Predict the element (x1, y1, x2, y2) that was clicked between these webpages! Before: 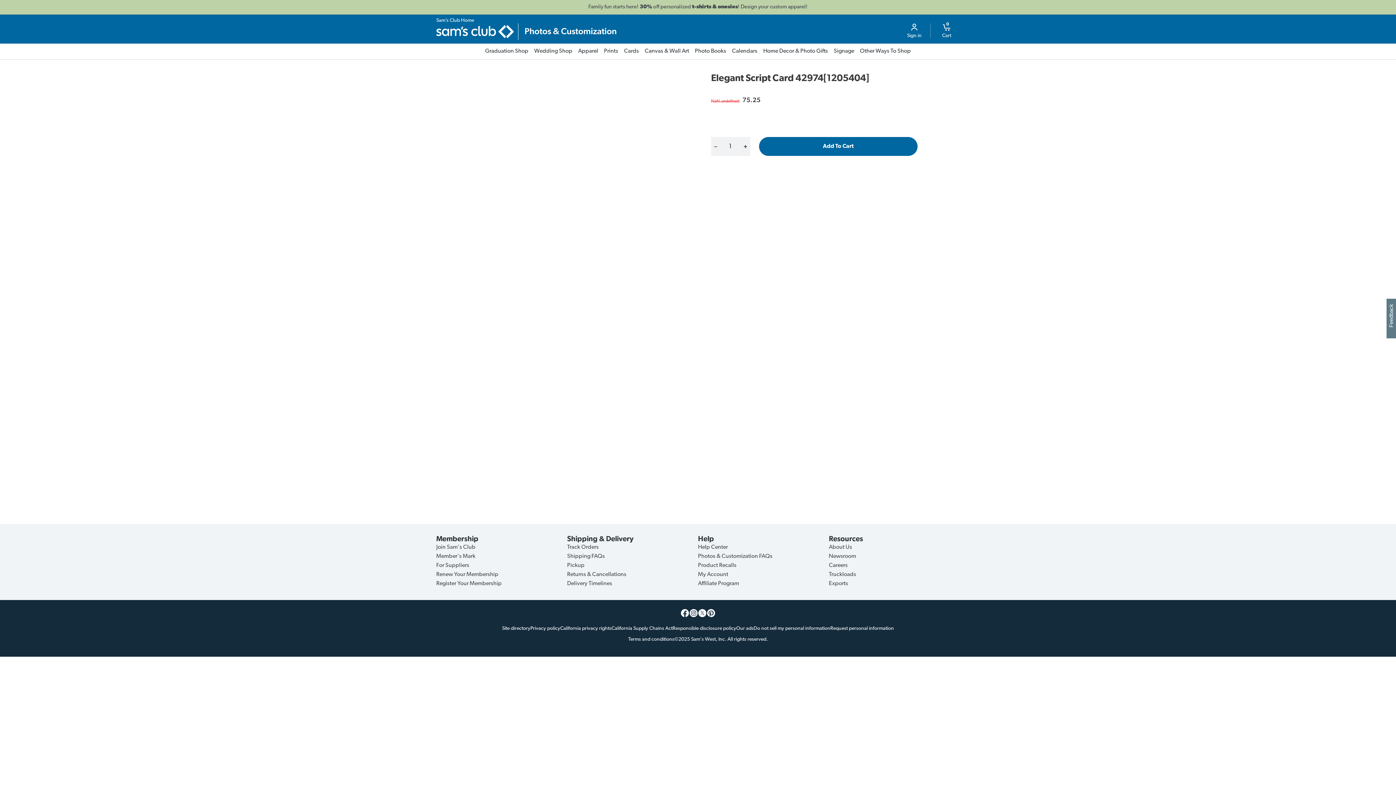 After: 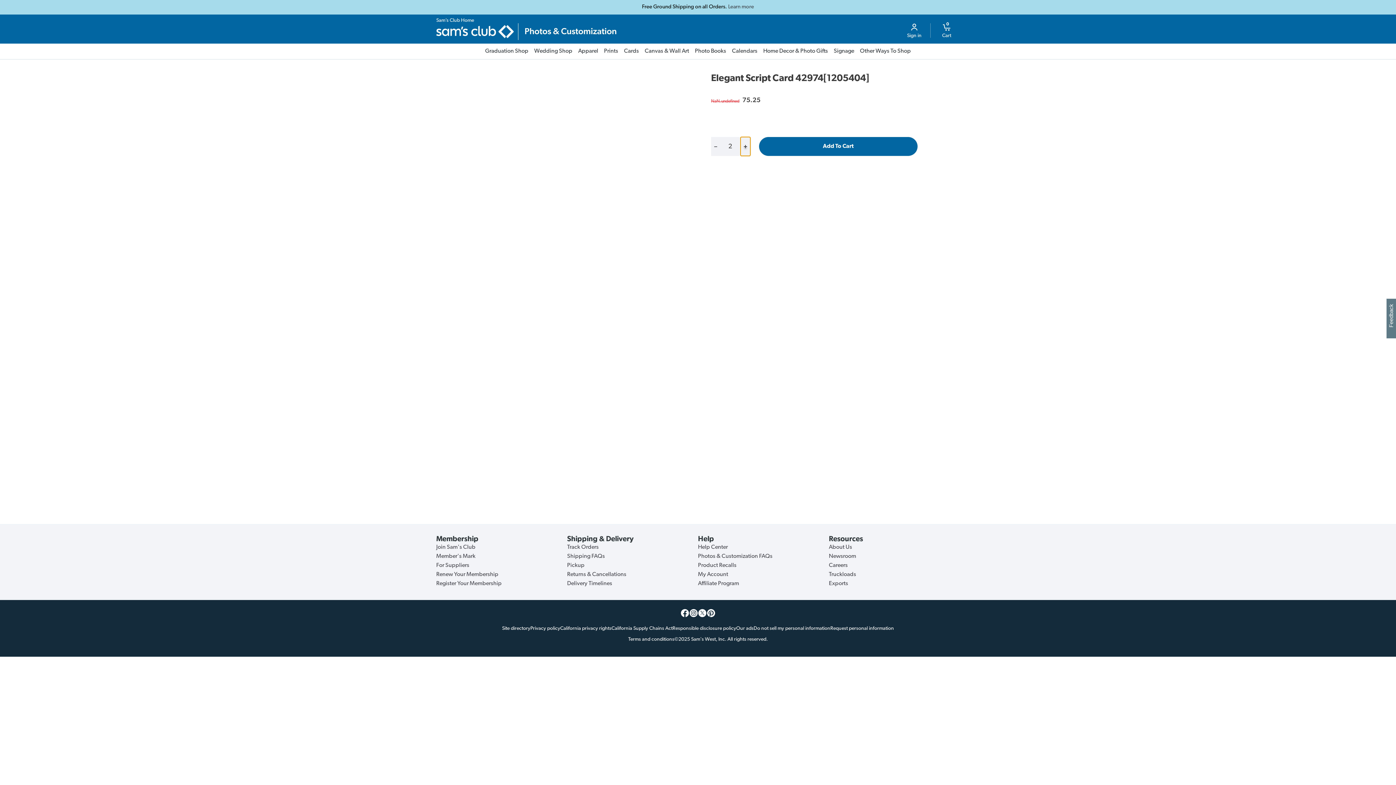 Action: bbox: (740, 137, 750, 156) label: +